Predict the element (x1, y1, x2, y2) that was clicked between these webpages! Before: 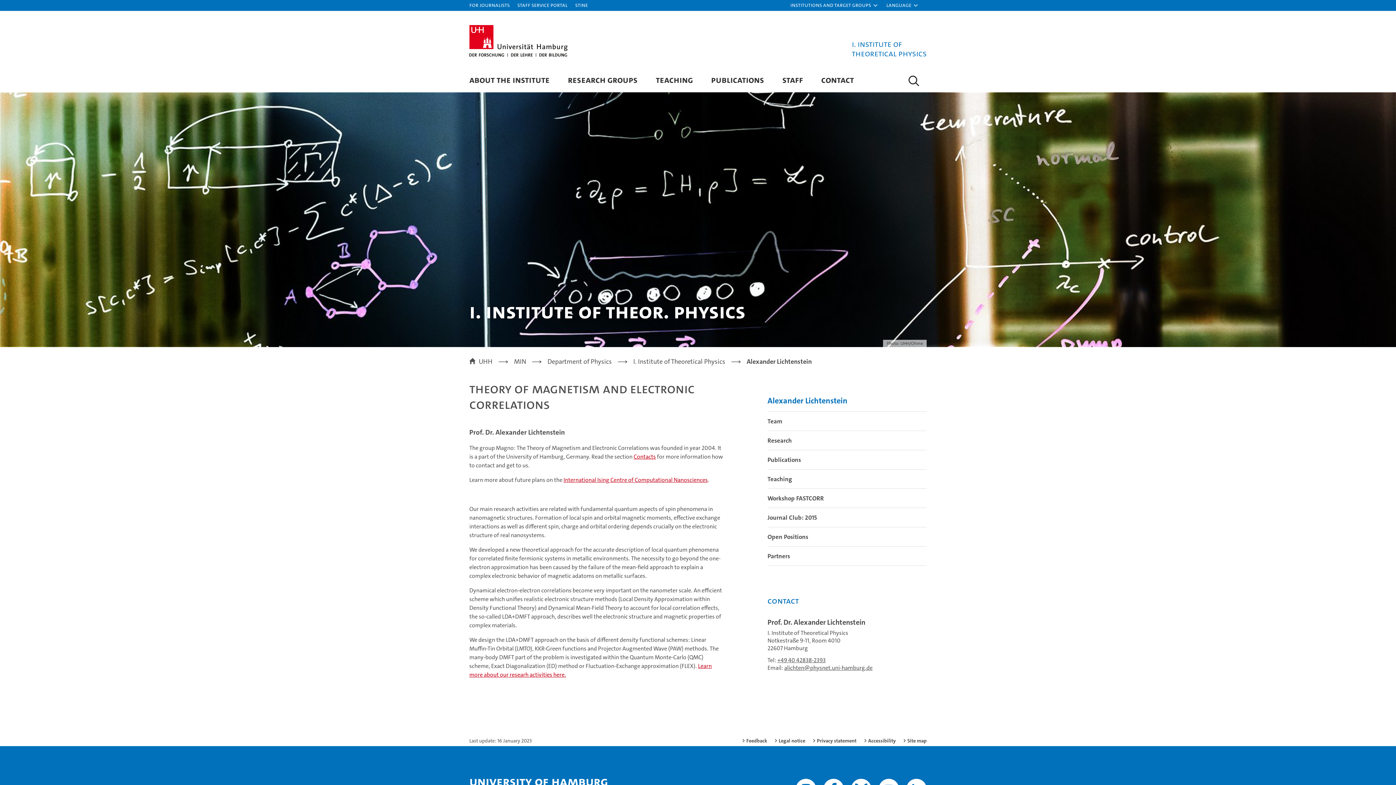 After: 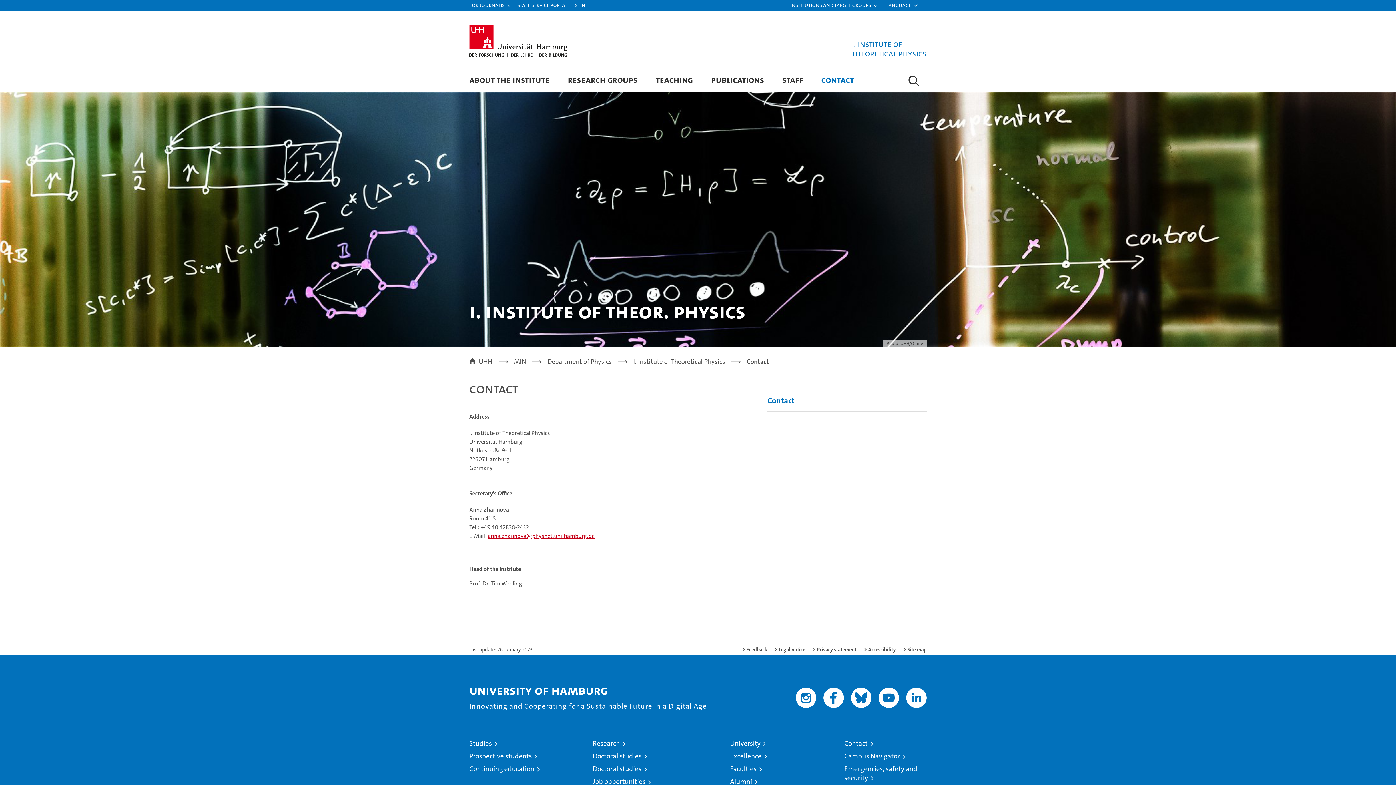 Action: label: Contacts bbox: (633, 453, 656, 460)